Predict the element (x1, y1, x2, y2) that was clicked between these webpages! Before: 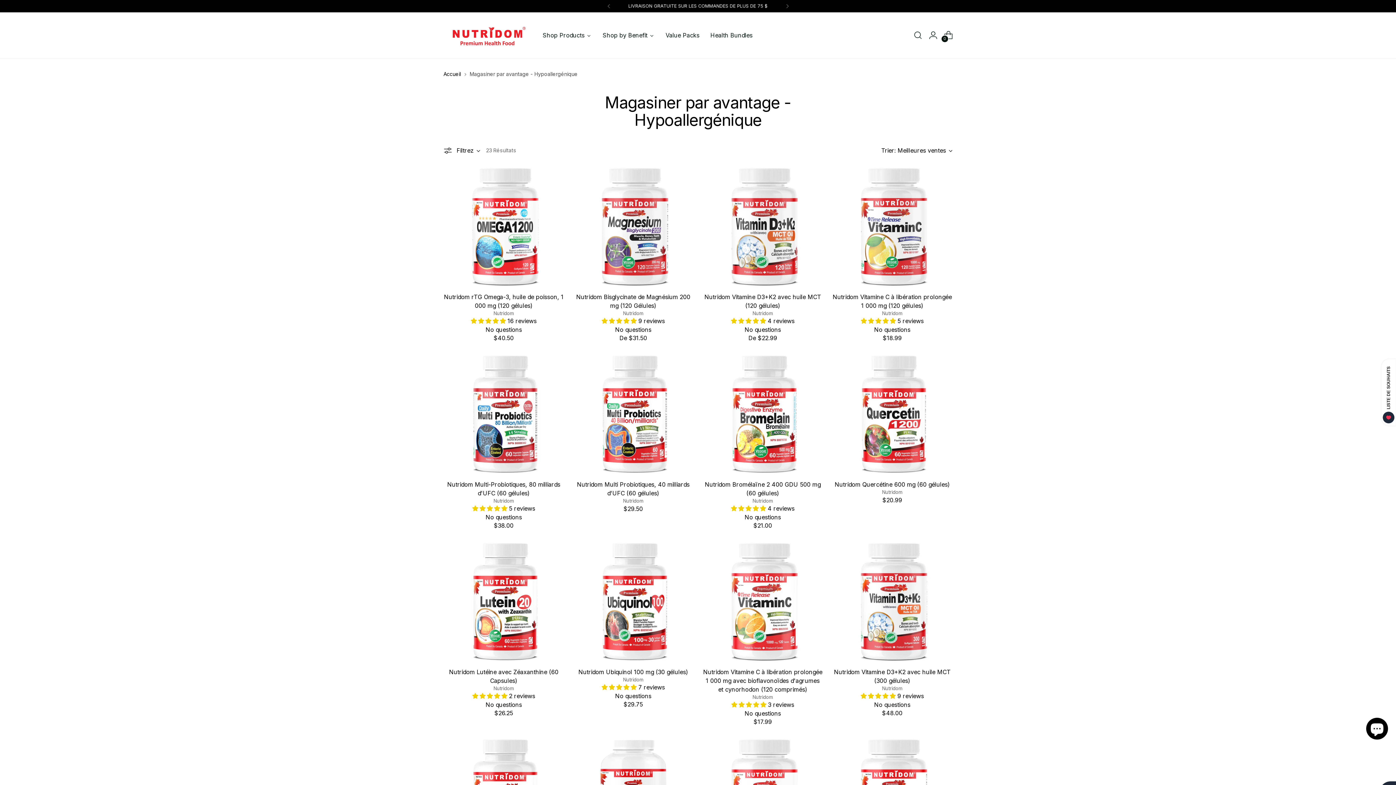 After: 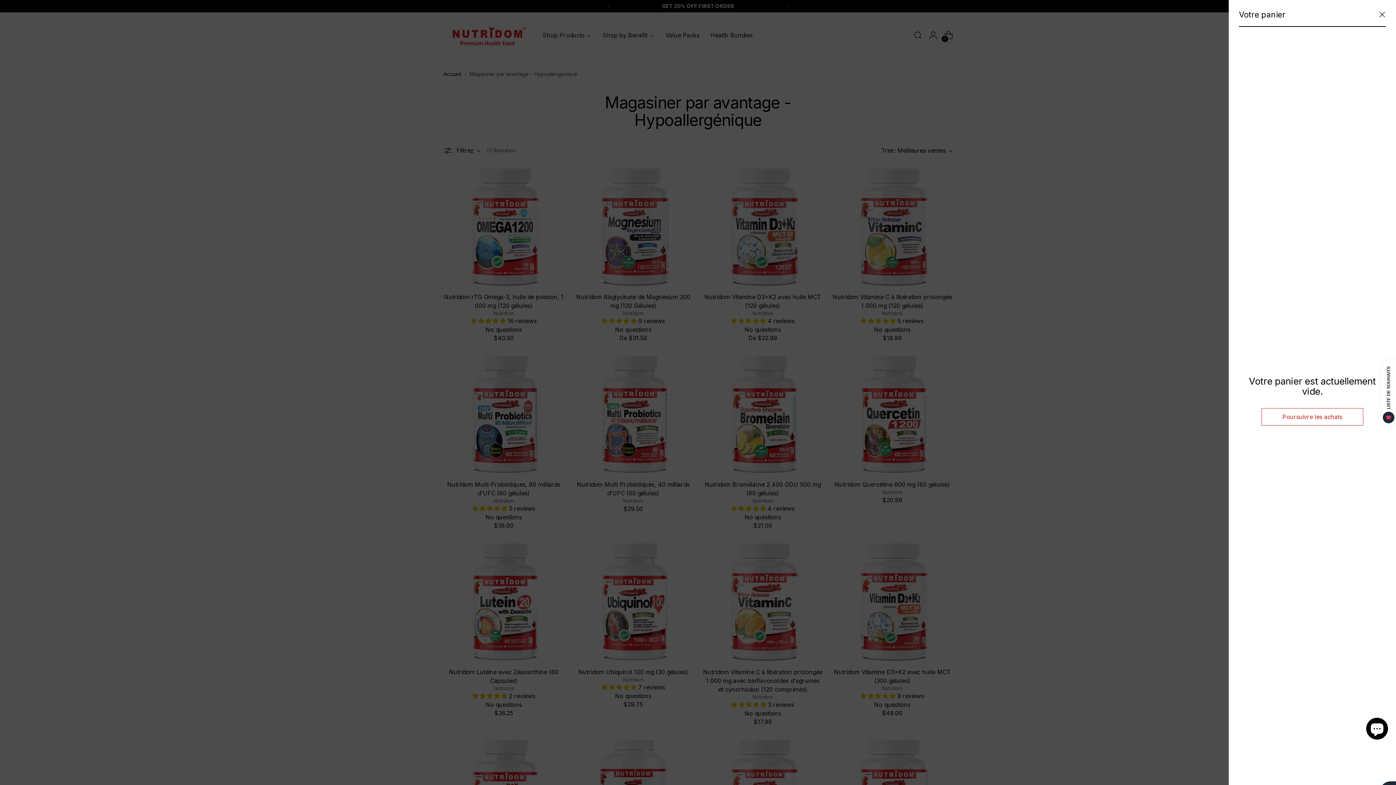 Action: bbox: (941, 27, 956, 42) label: Ouvrir la modale du panier